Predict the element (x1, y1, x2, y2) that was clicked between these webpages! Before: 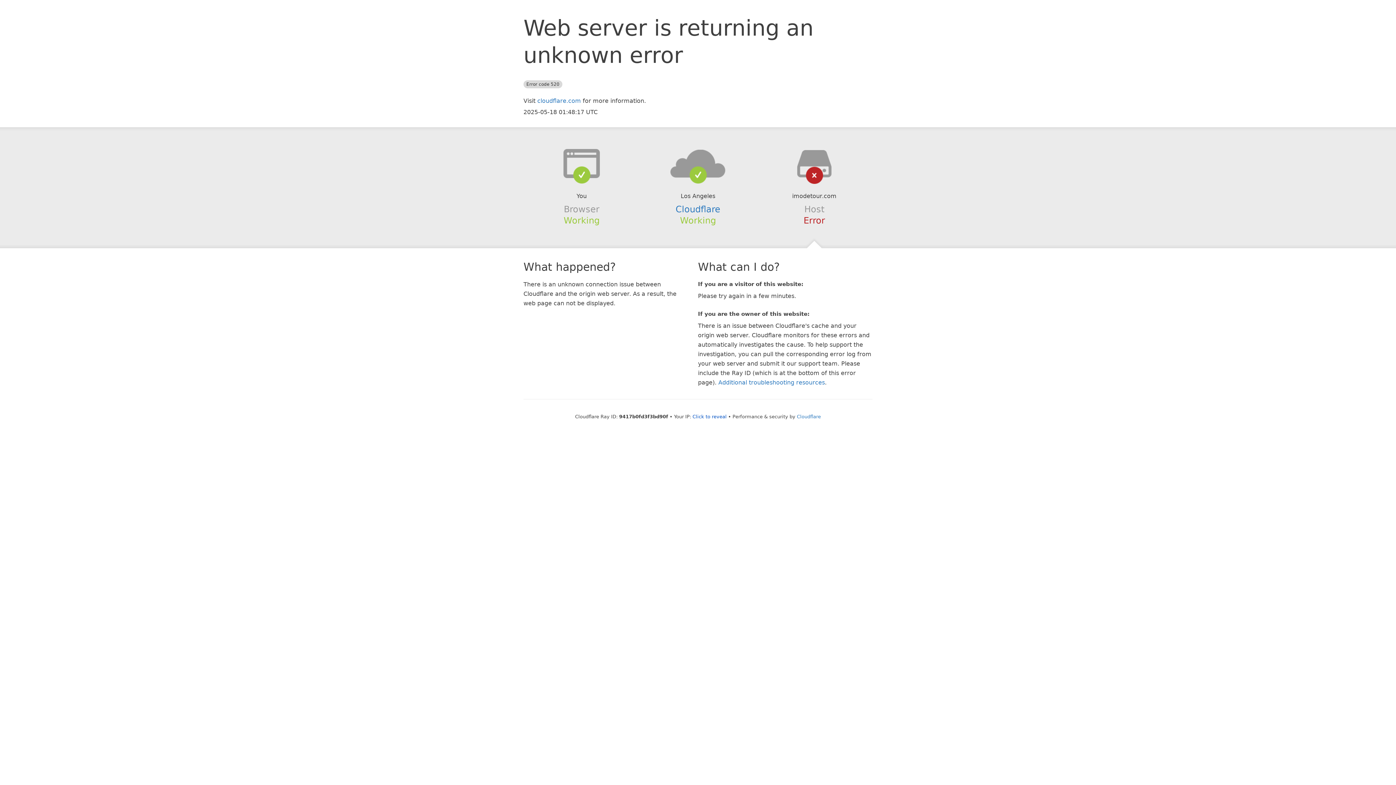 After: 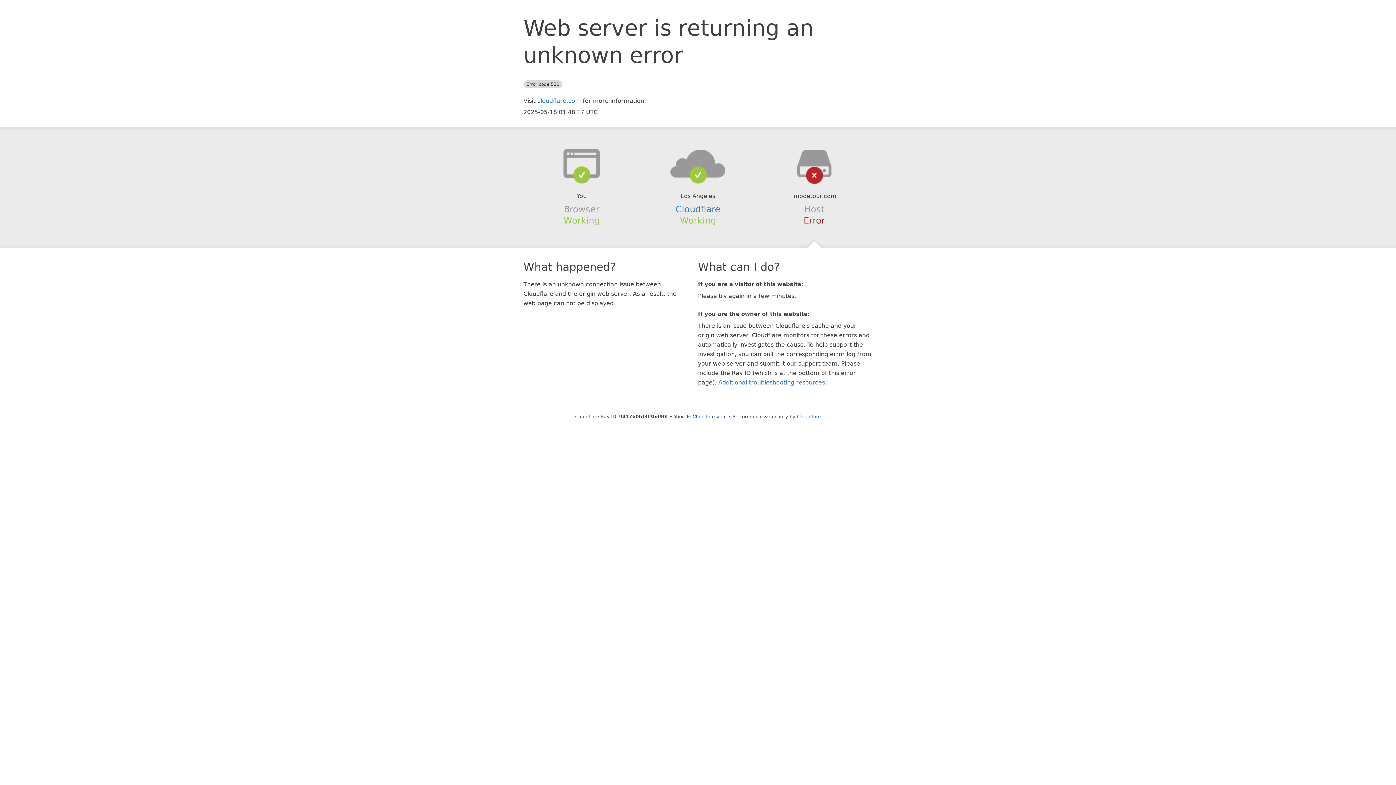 Action: bbox: (639, 148, 756, 178)